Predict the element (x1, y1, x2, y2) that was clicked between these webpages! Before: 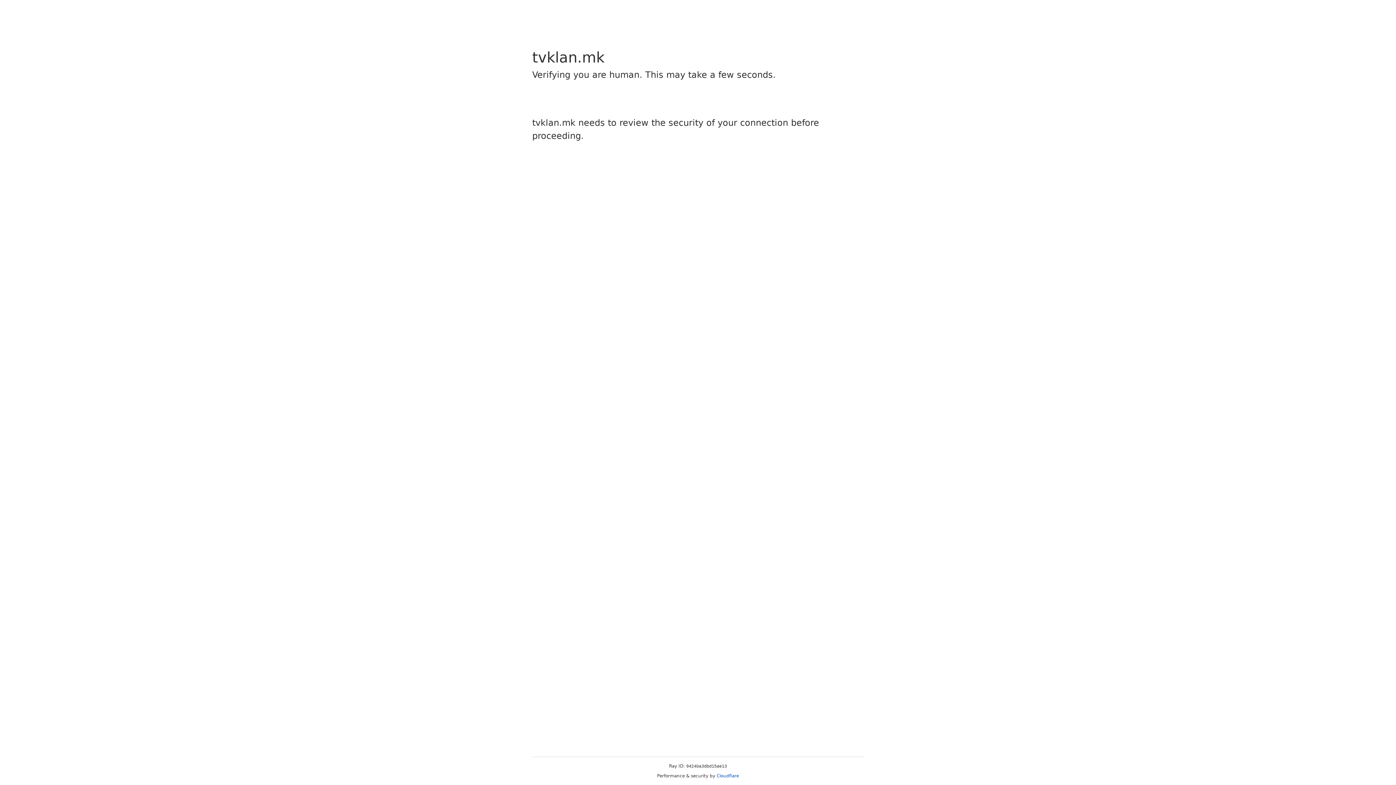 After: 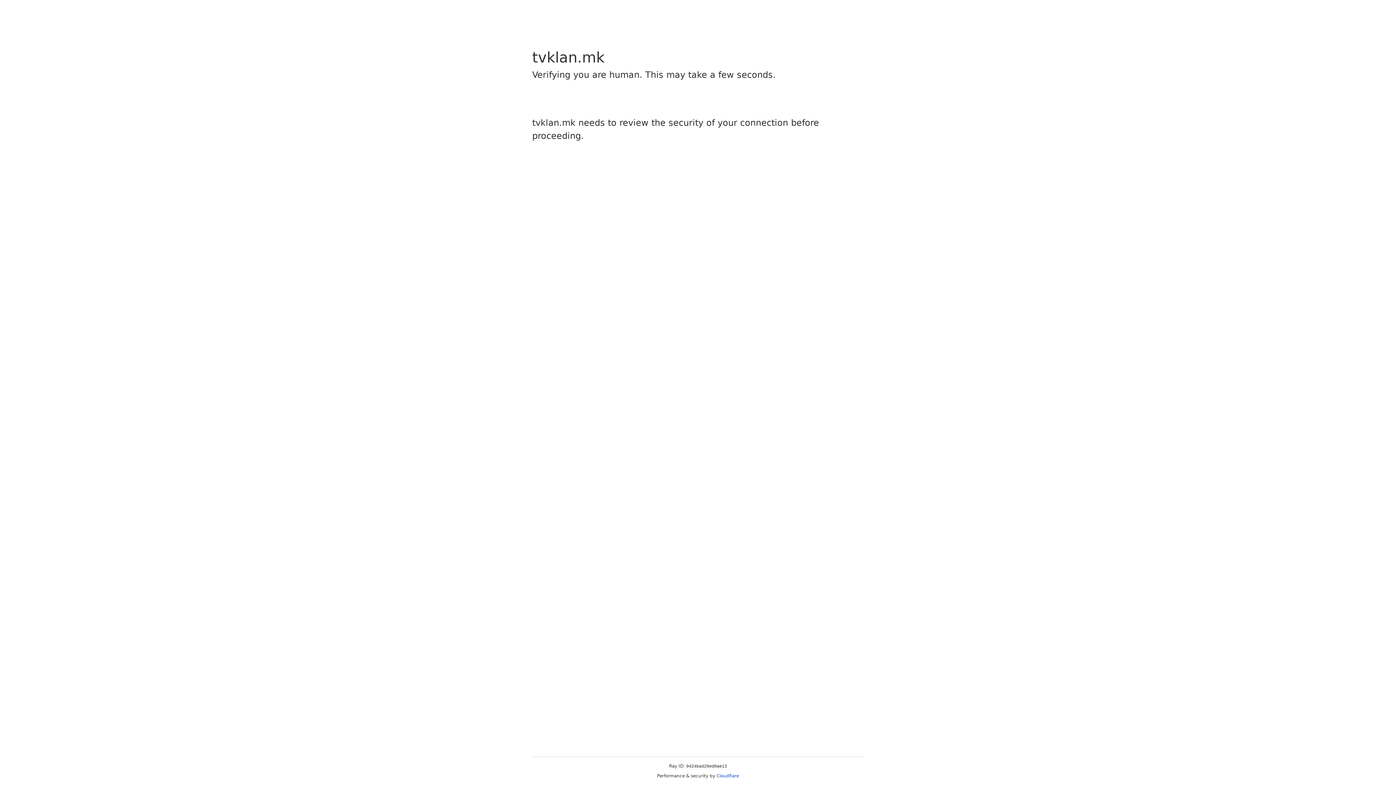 Action: label: Cloudflare bbox: (716, 773, 739, 778)